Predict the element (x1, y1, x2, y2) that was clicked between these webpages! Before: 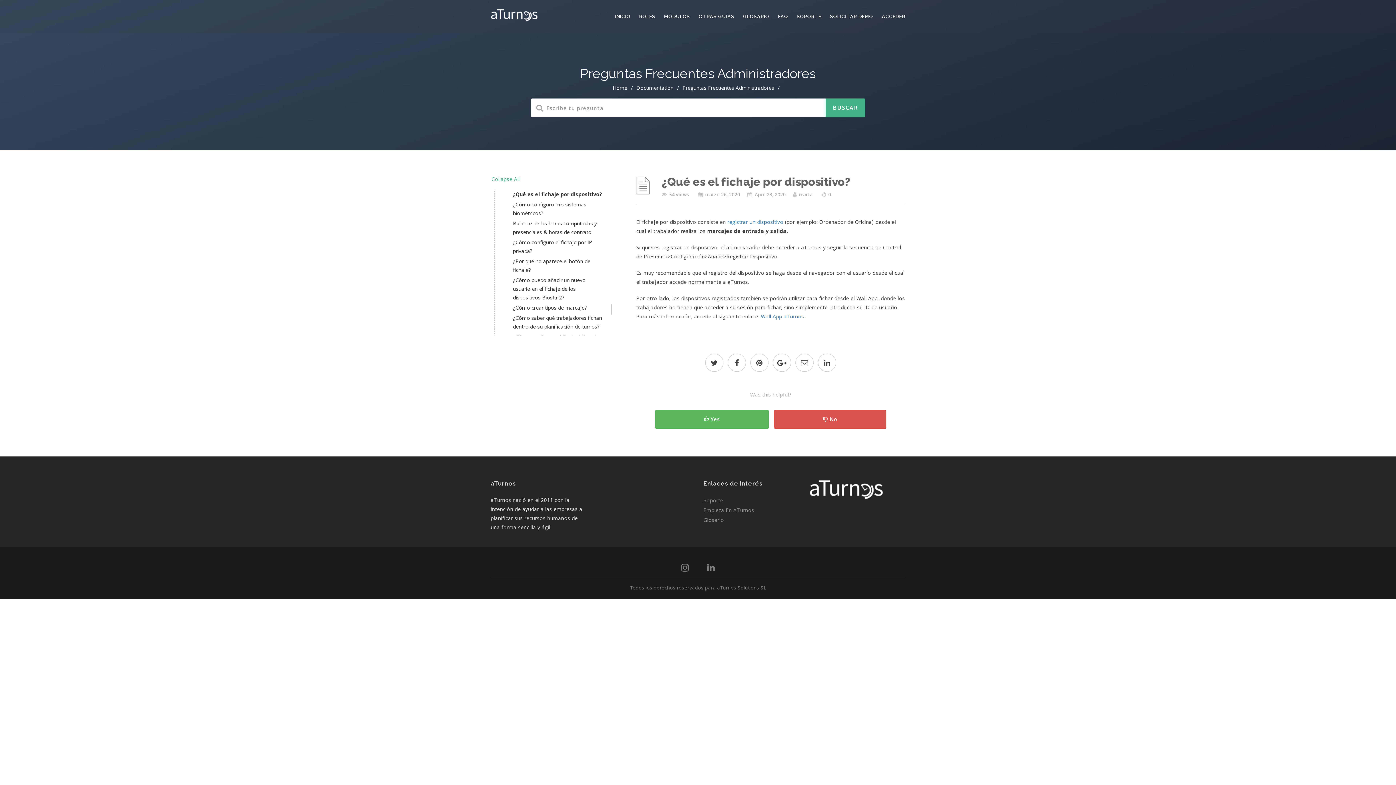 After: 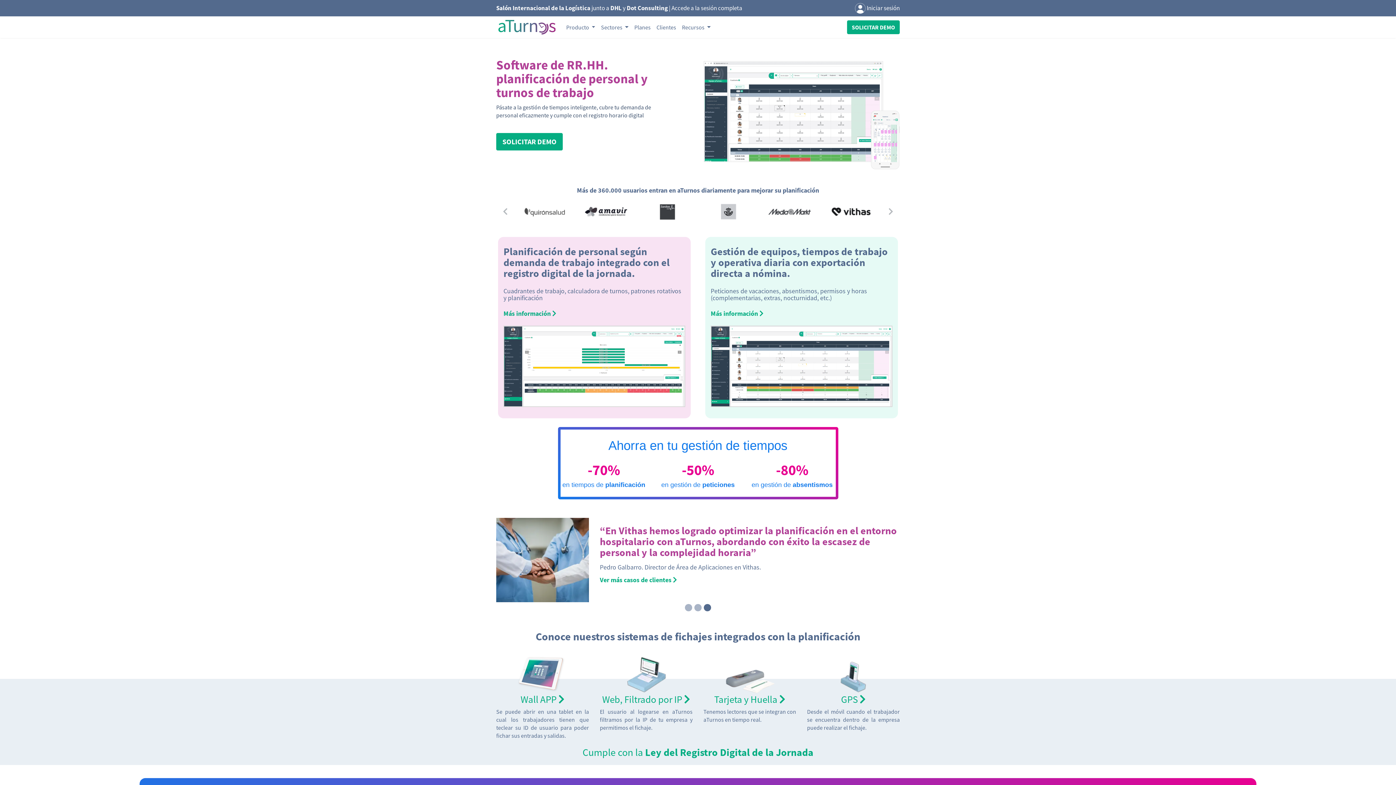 Action: label: Empieza En ATurnos bbox: (703, 506, 754, 513)